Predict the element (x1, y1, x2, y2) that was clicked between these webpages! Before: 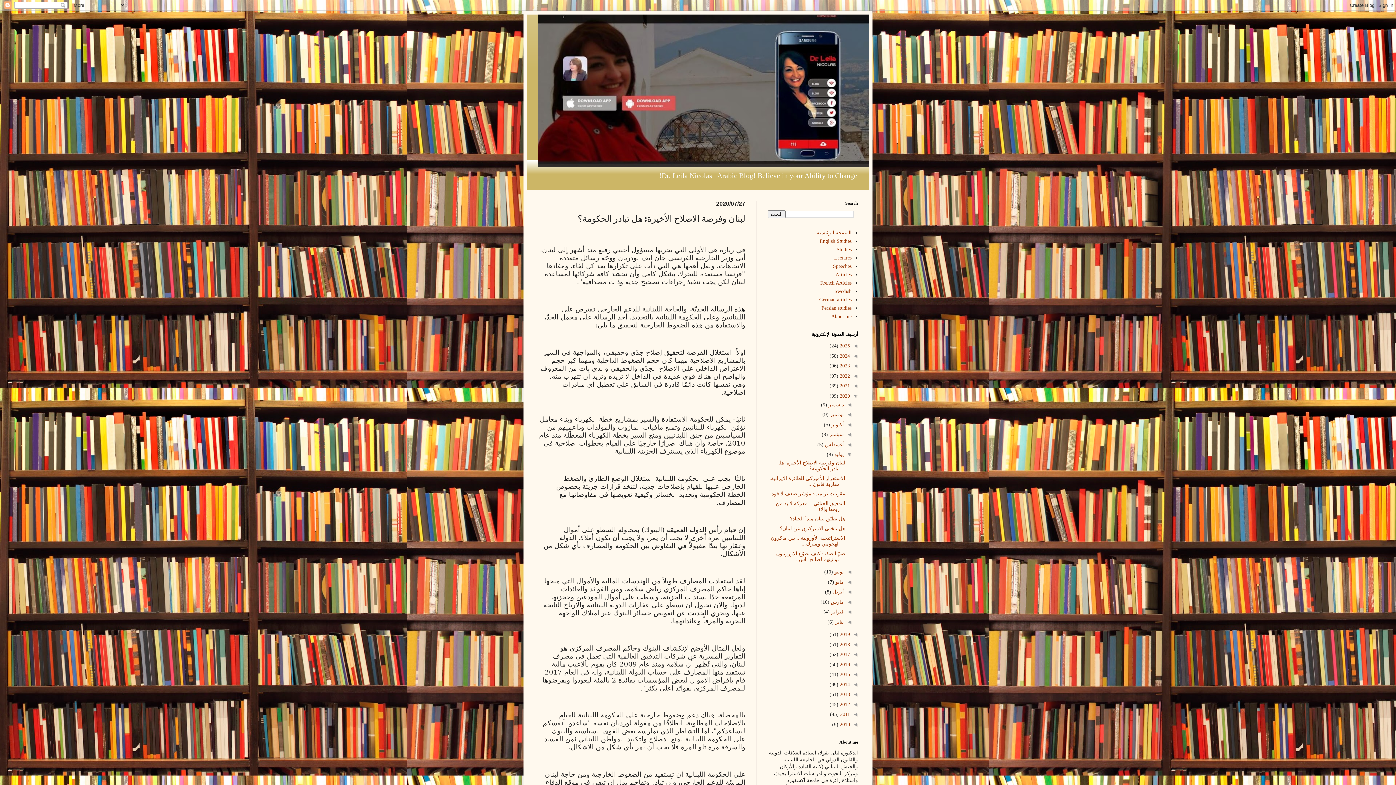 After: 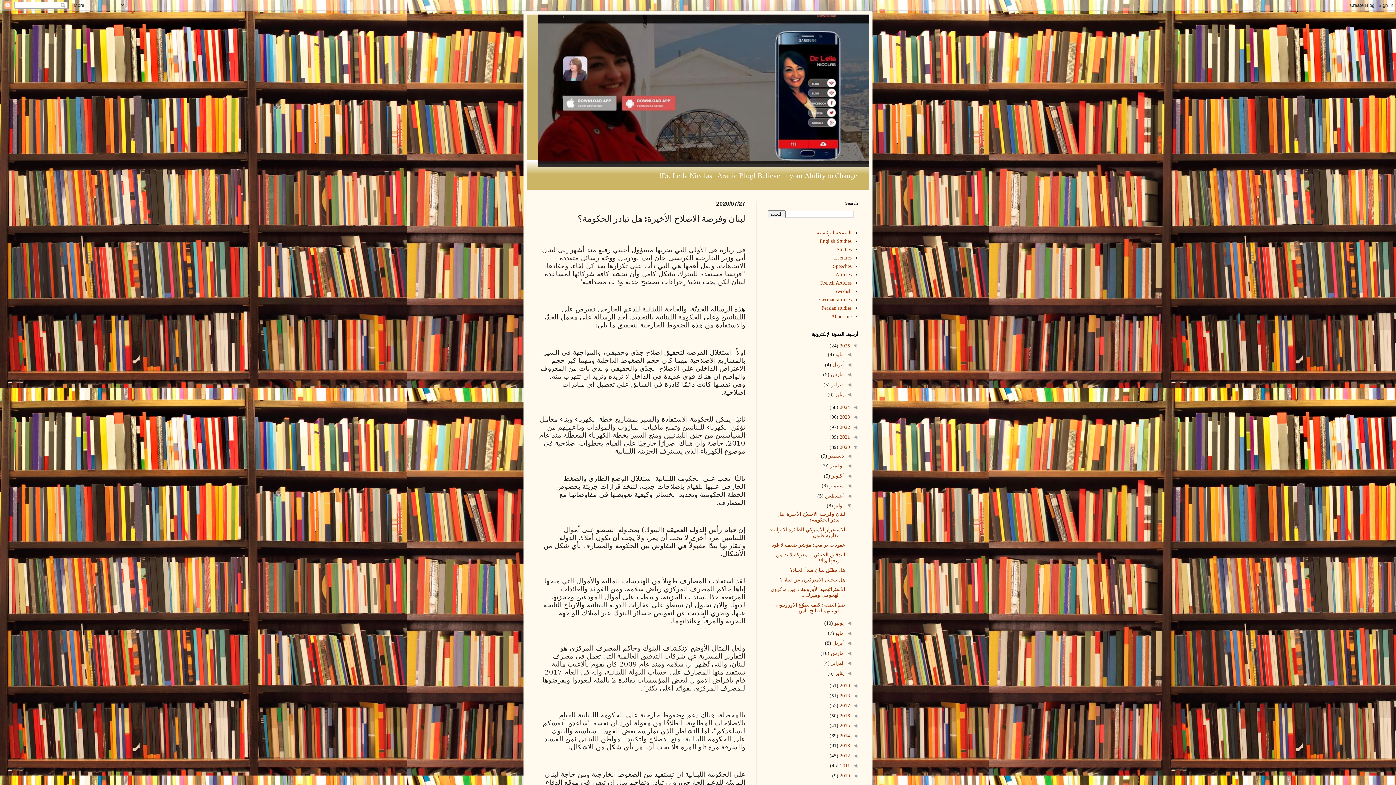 Action: label: ◄   bbox: (850, 343, 858, 348)